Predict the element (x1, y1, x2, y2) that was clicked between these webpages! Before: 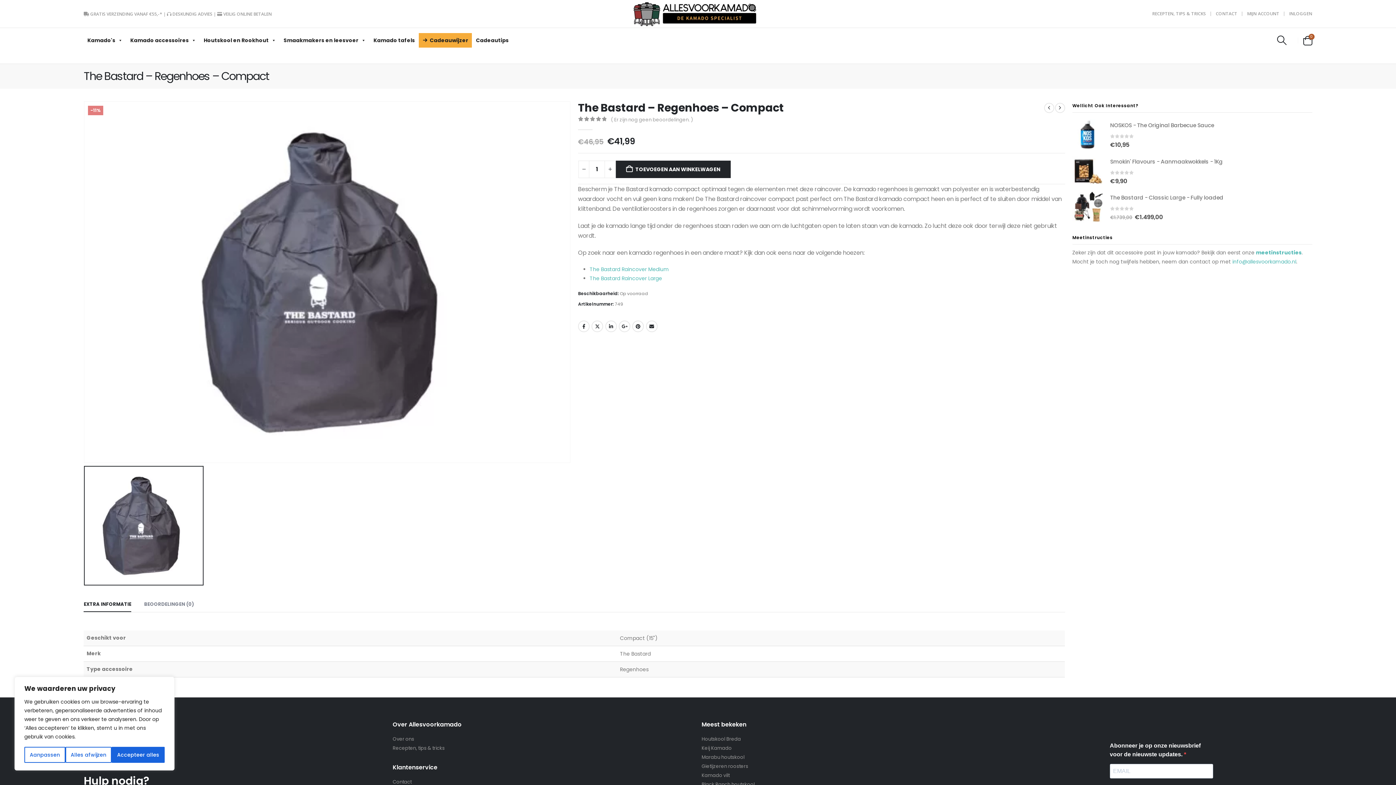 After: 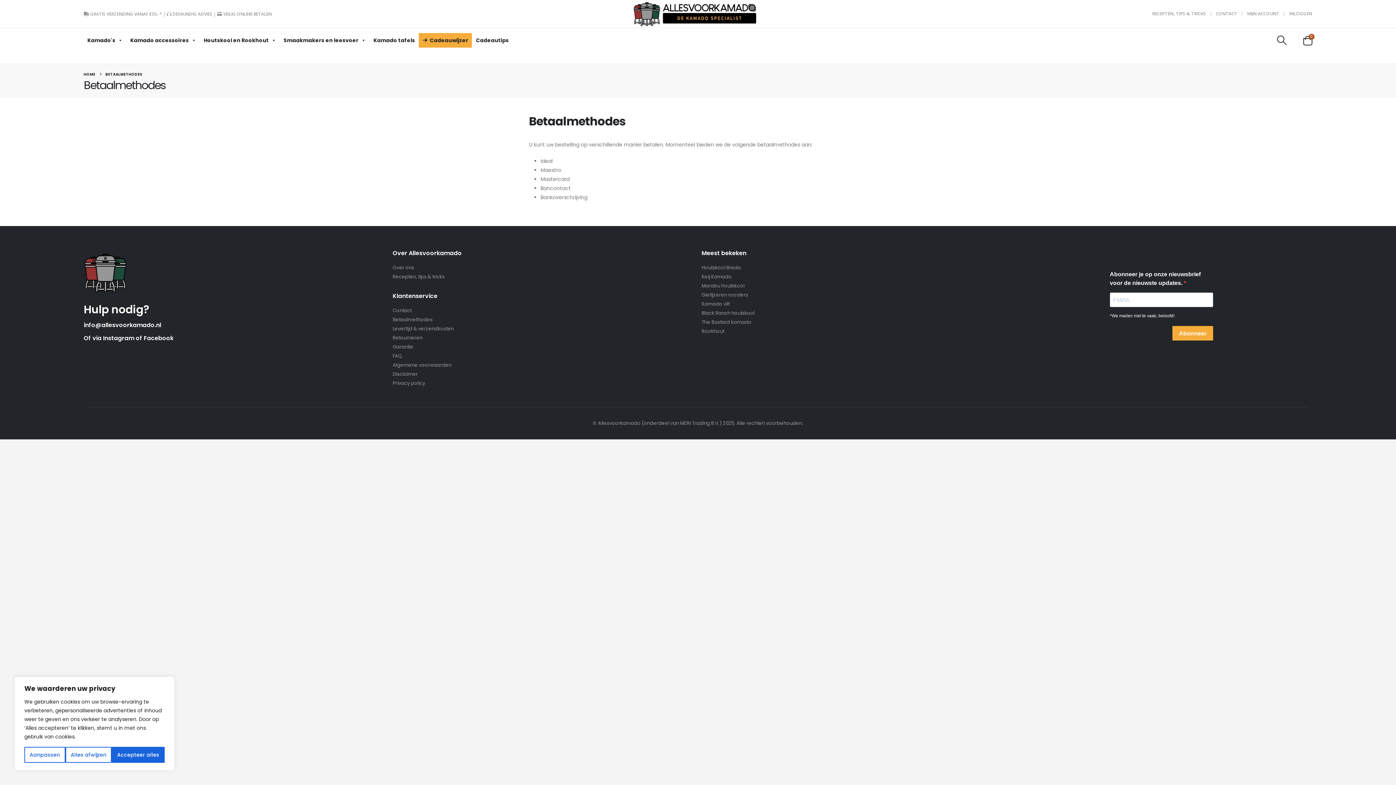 Action: bbox: (223, 10, 271, 16) label: VEILIG ONLINE BETALEN